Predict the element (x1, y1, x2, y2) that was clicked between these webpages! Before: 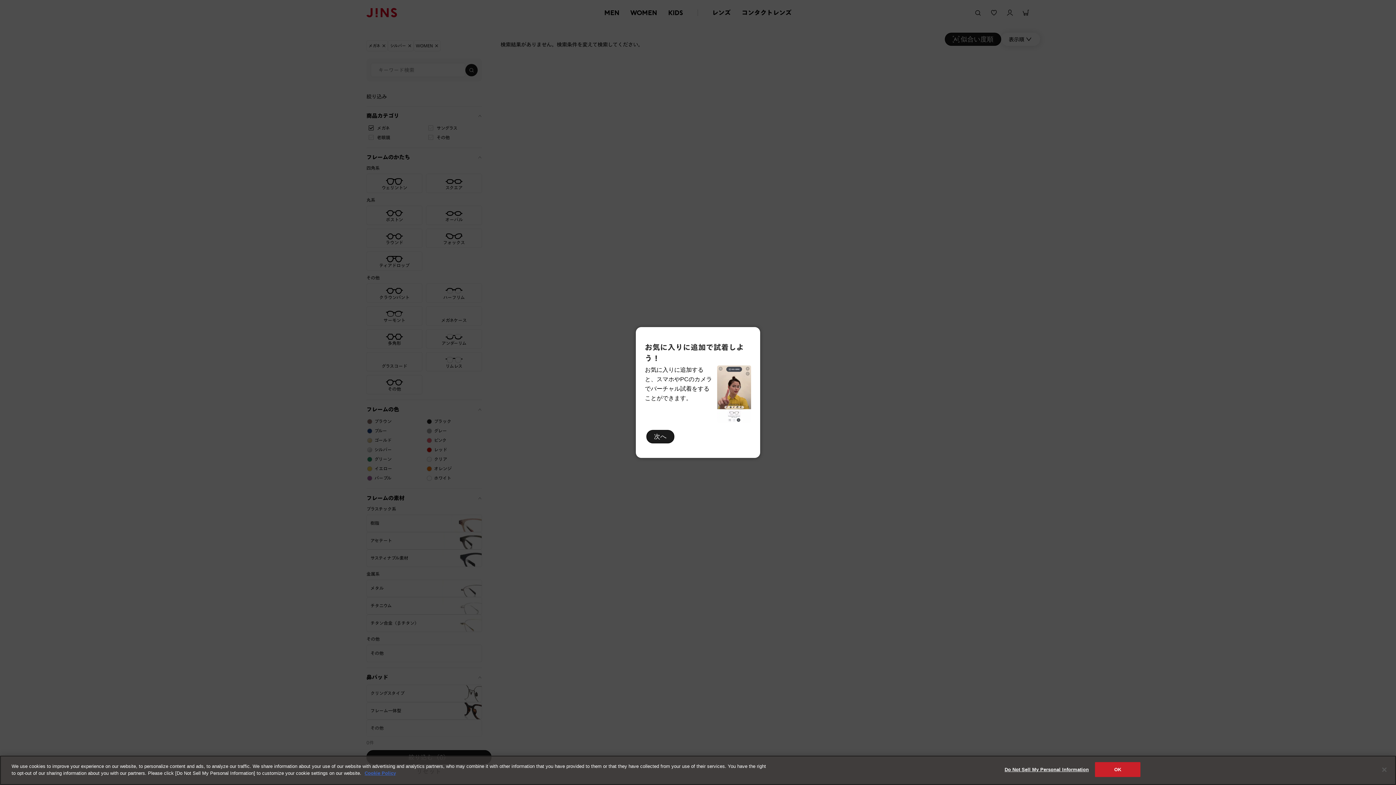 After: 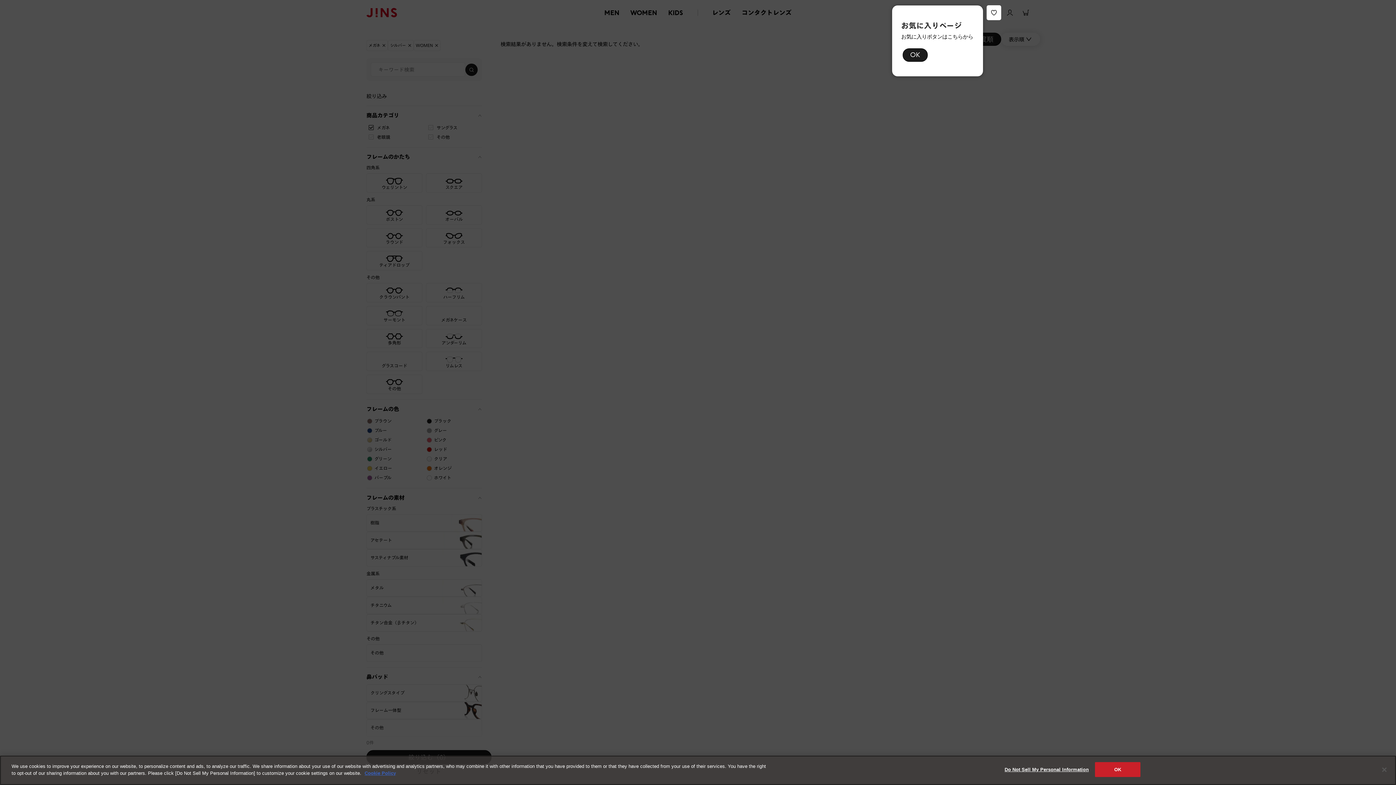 Action: bbox: (646, 430, 674, 443) label: 次へ